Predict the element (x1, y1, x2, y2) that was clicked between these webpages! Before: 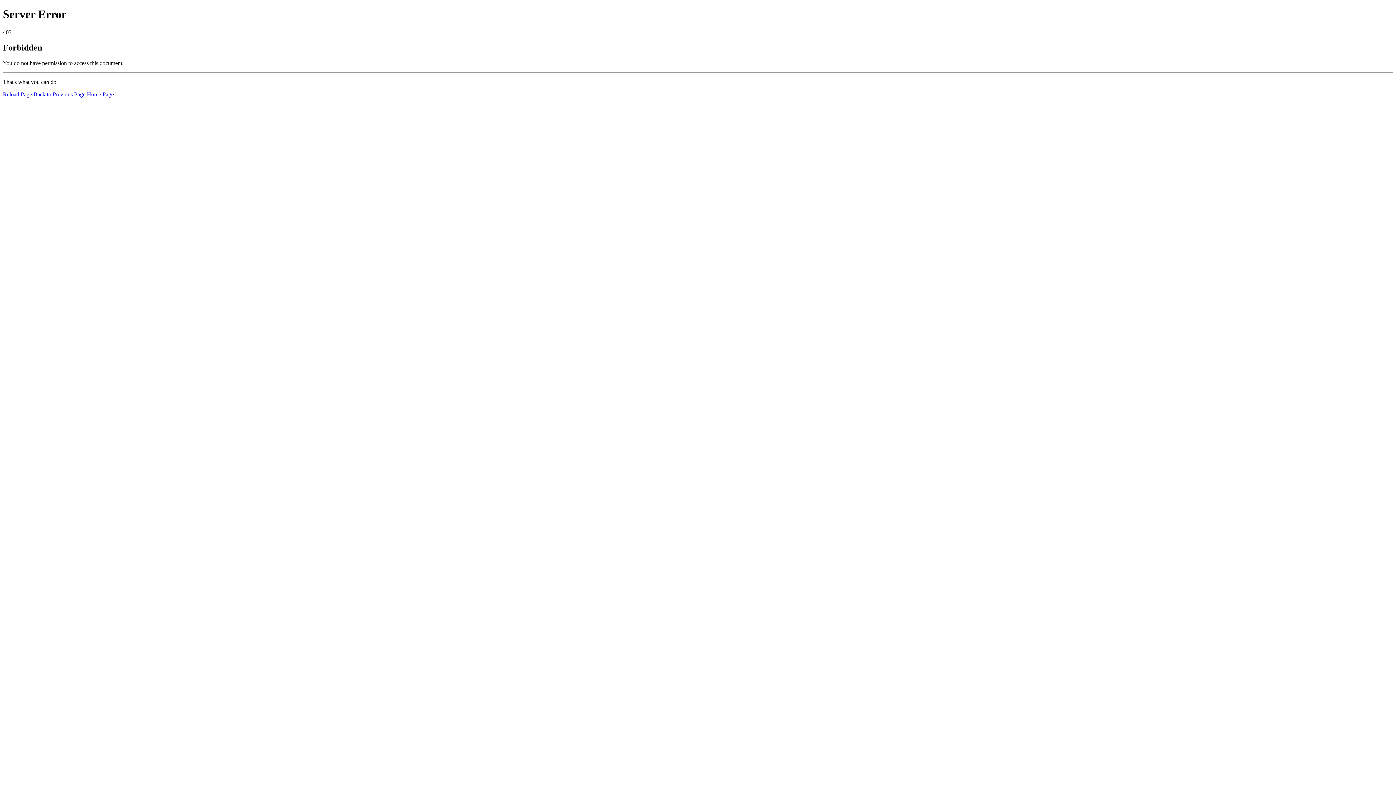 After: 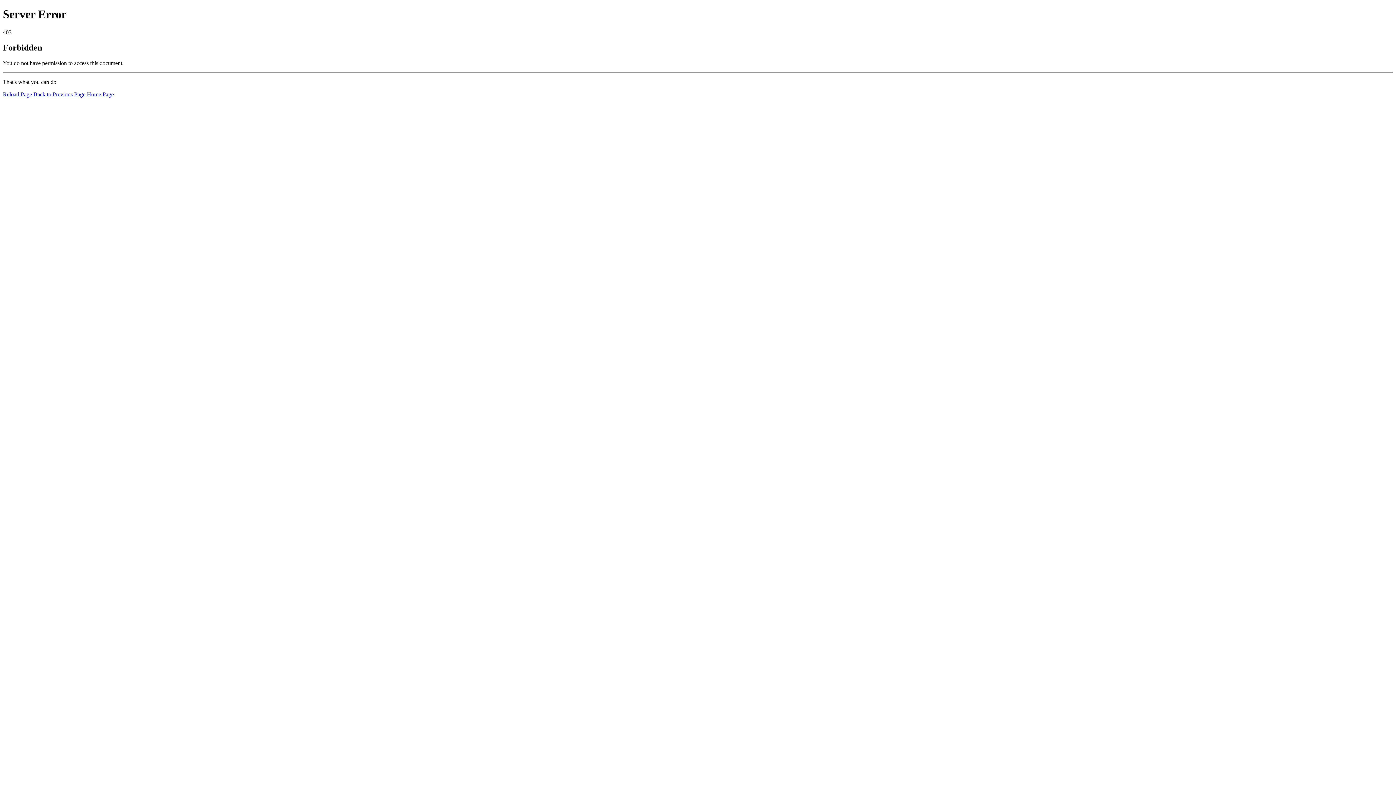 Action: bbox: (86, 91, 113, 97) label: Home Page